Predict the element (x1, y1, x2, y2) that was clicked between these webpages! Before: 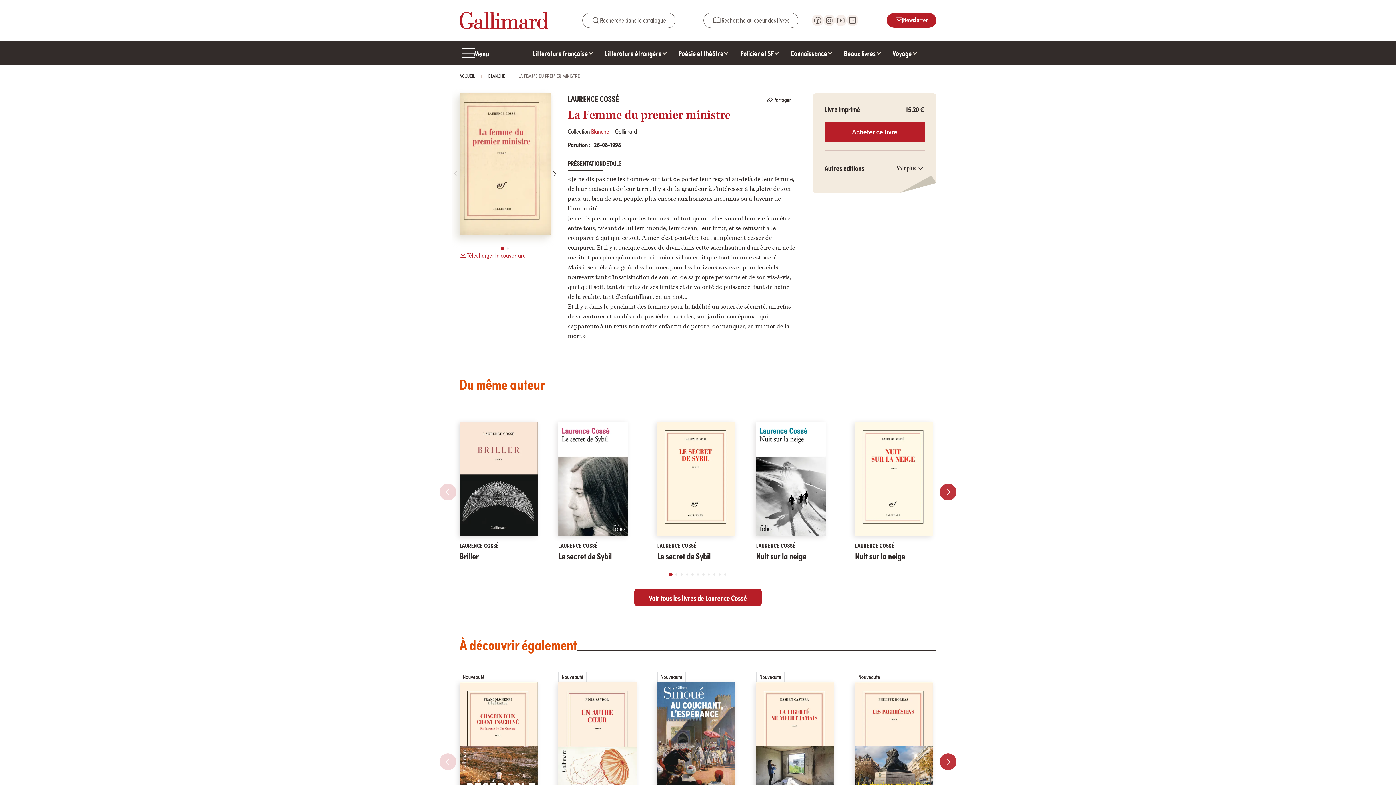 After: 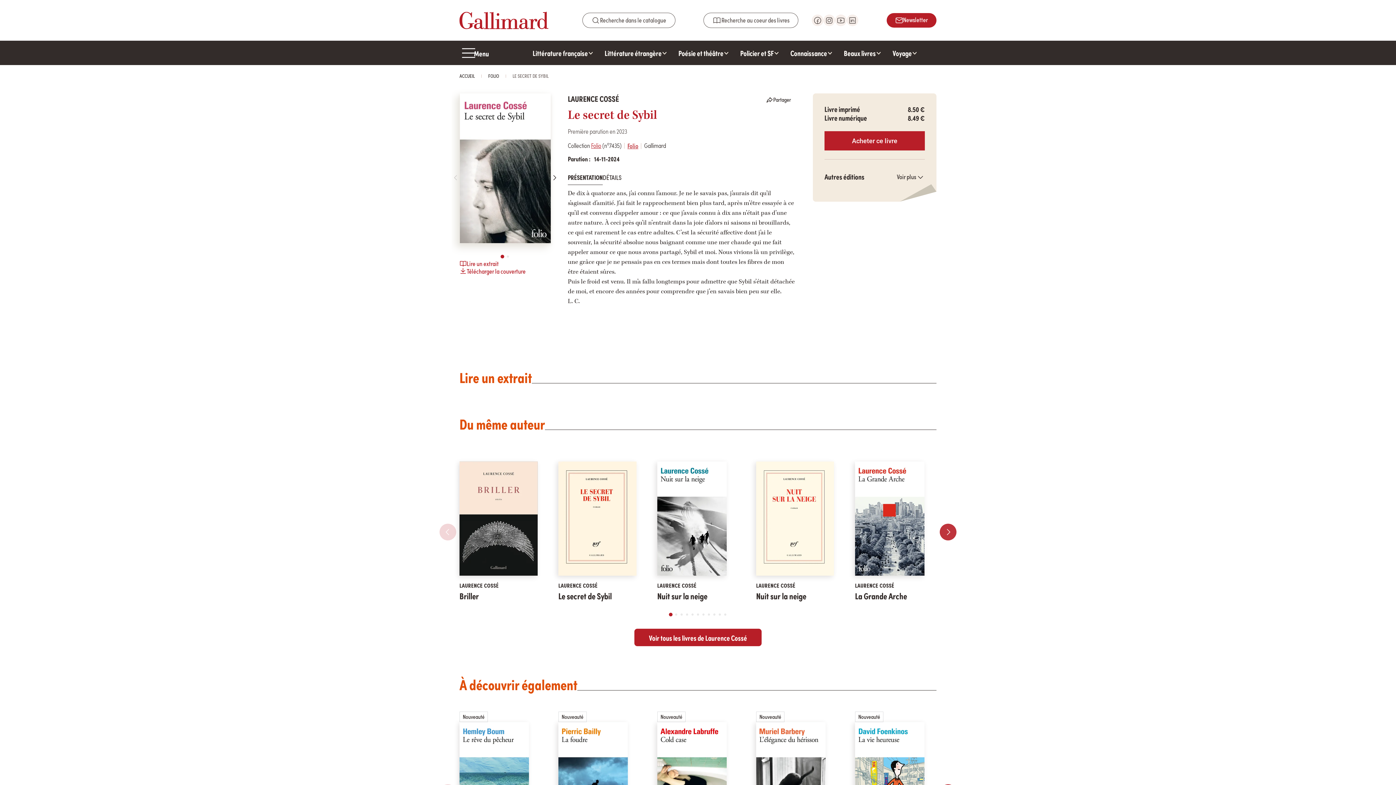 Action: bbox: (558, 421, 638, 536) label: Le secret de Sybil